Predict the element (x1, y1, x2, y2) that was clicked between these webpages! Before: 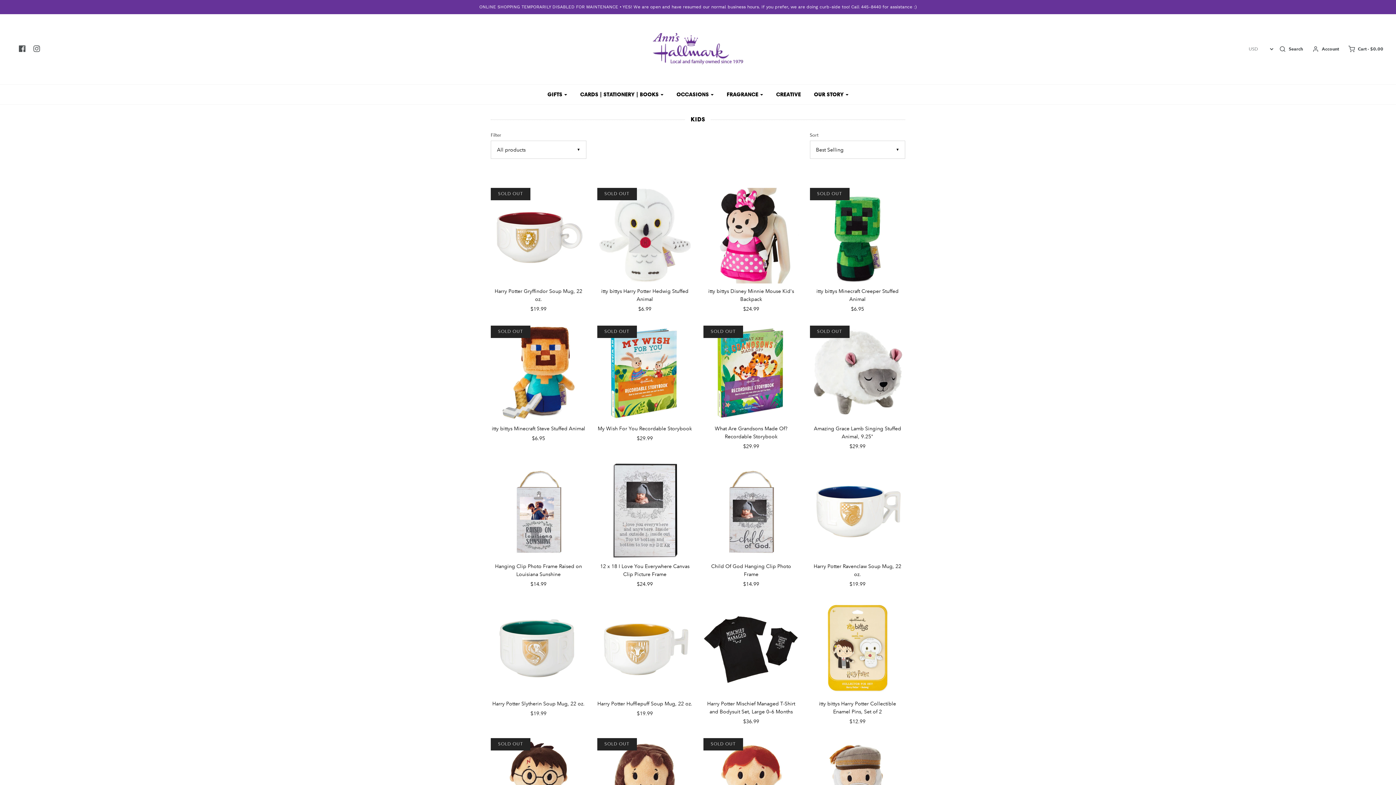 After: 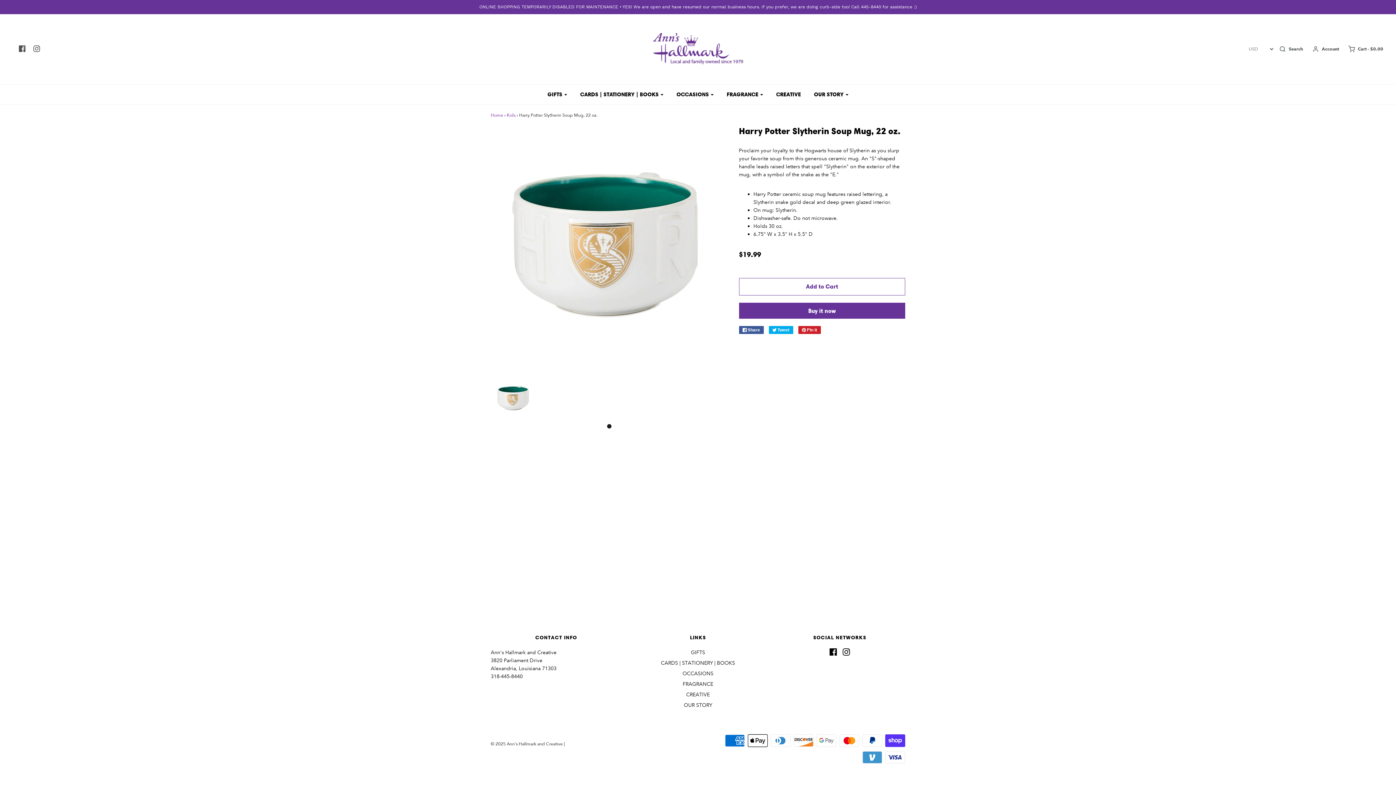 Action: bbox: (490, 700, 586, 719) label: Harry Potter Slytherin Soup Mug, 22 oz.
$19.99